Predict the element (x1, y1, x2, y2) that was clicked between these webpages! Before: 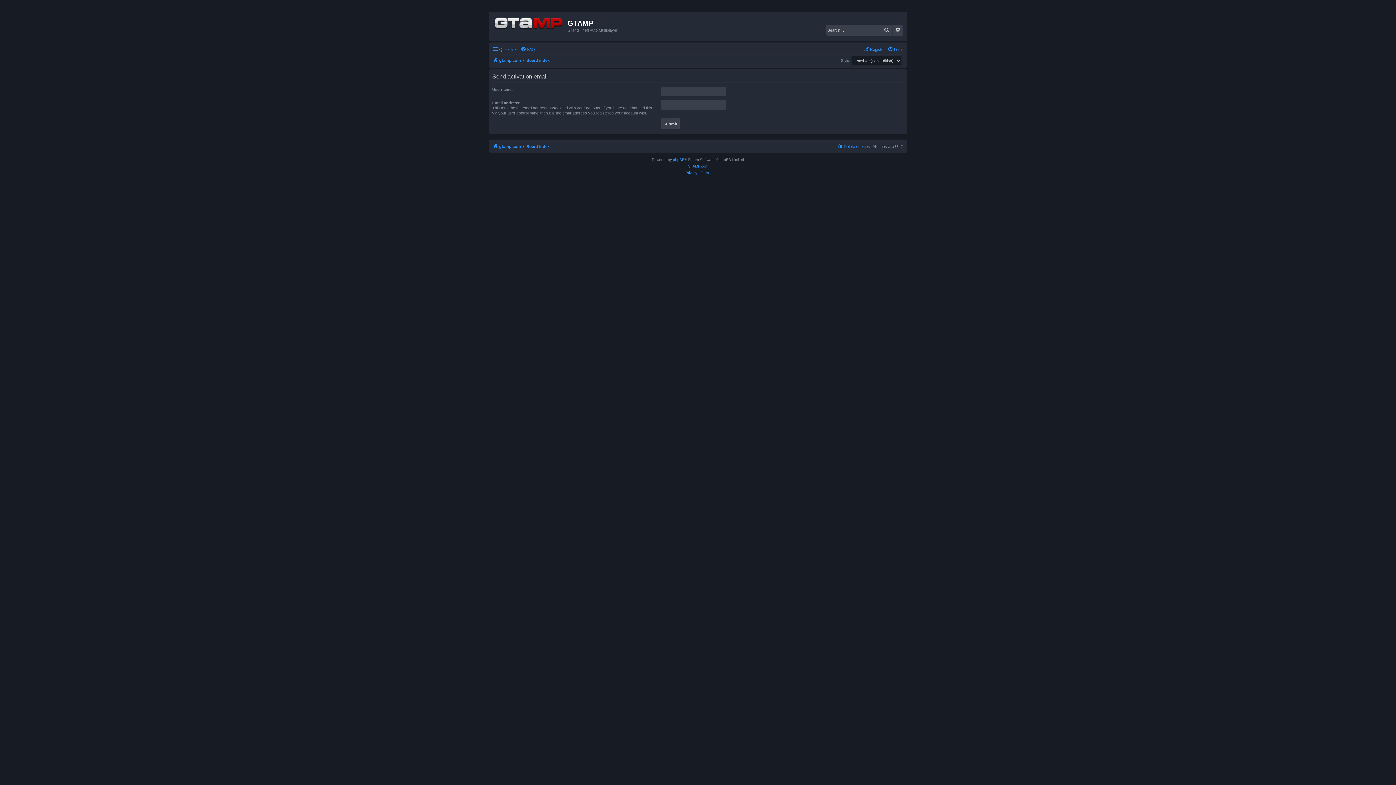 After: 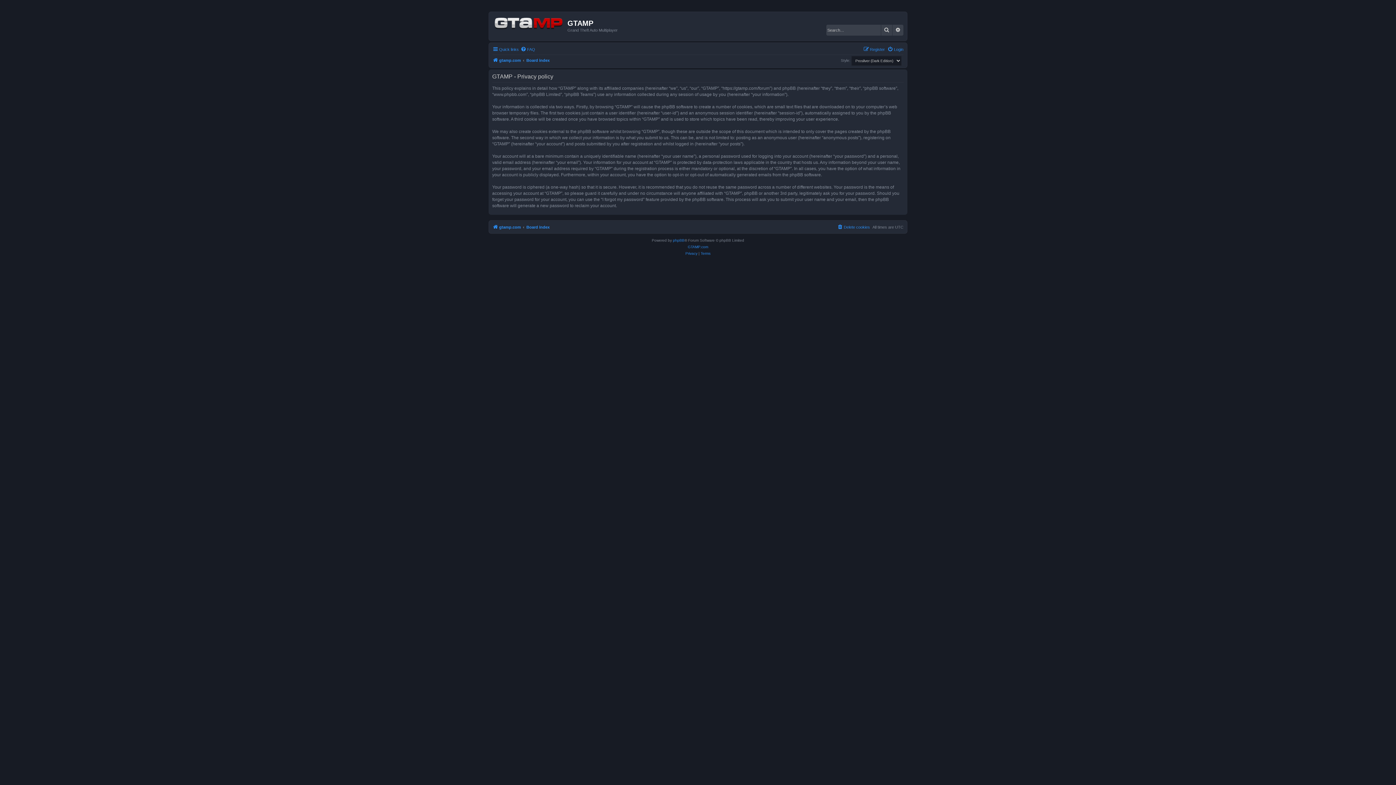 Action: bbox: (685, 169, 697, 176) label: Privacy